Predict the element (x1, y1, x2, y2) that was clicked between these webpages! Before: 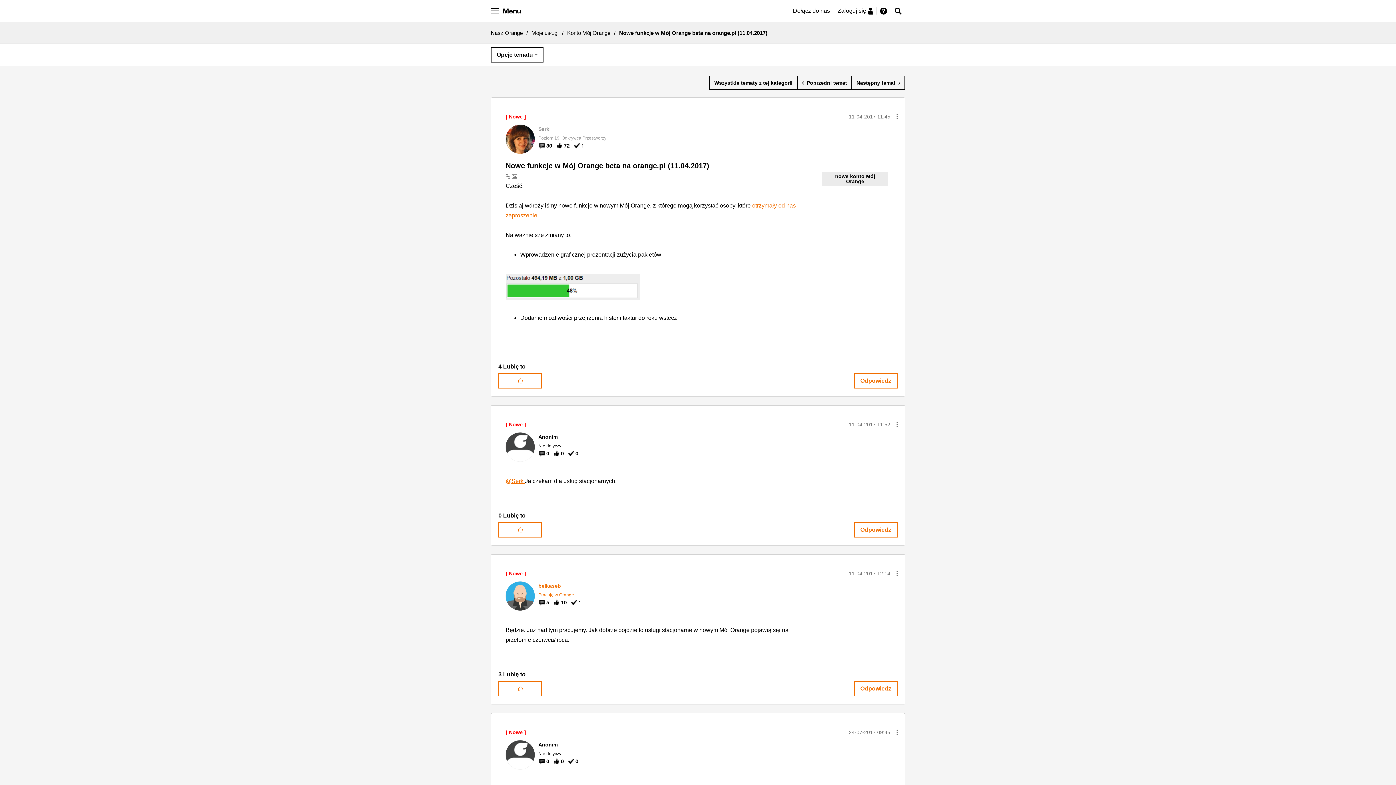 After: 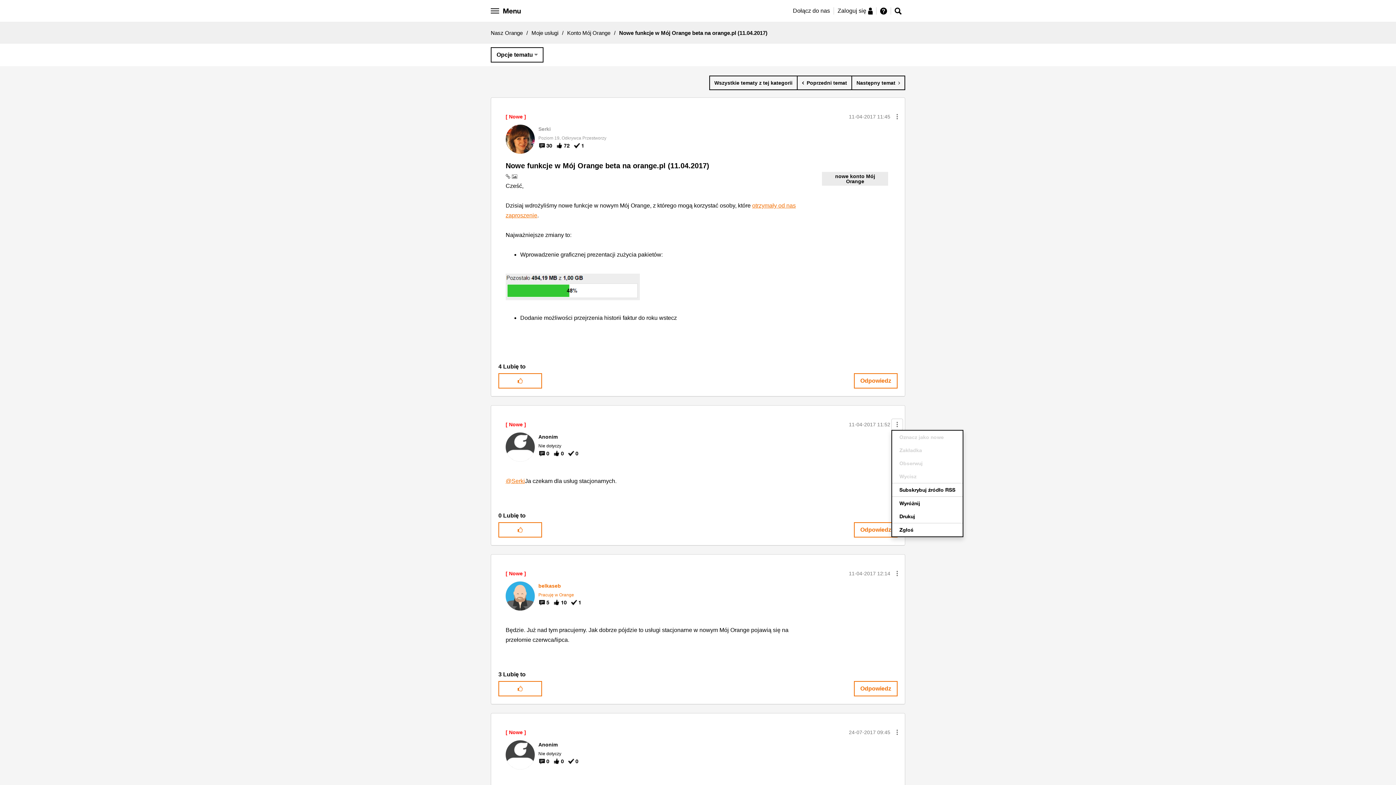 Action: label: Show comment option menu bbox: (891, 418, 903, 430)